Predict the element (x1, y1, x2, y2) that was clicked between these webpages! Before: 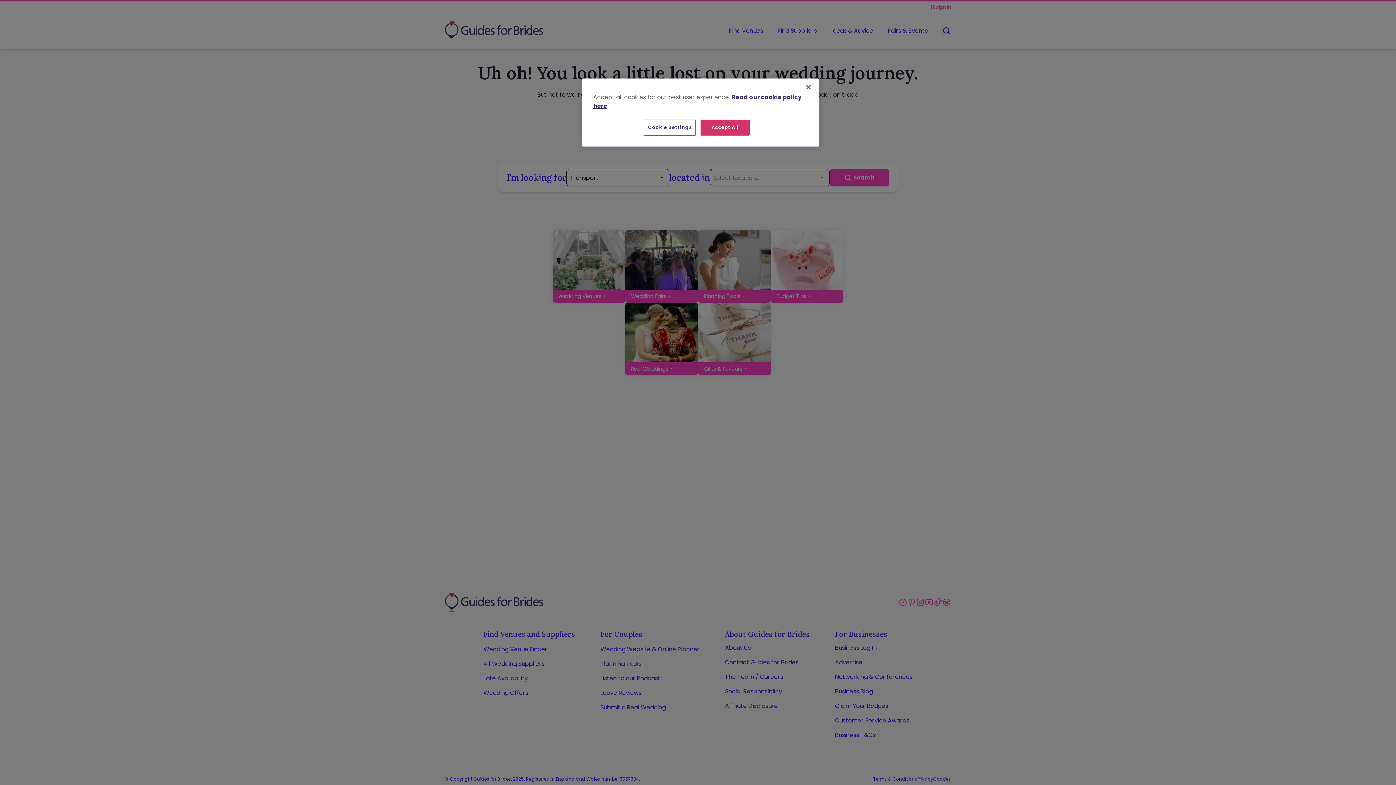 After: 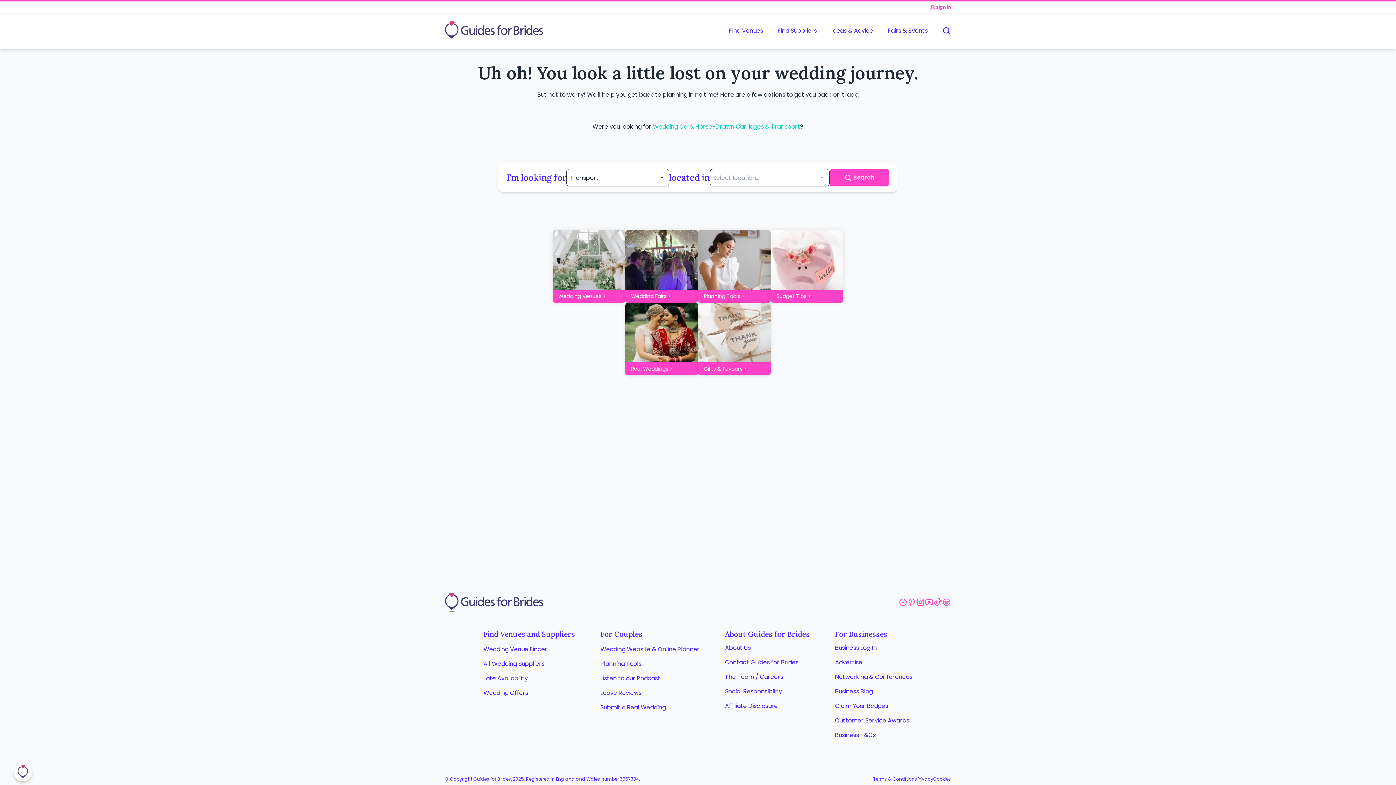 Action: label: Close bbox: (800, 79, 816, 95)